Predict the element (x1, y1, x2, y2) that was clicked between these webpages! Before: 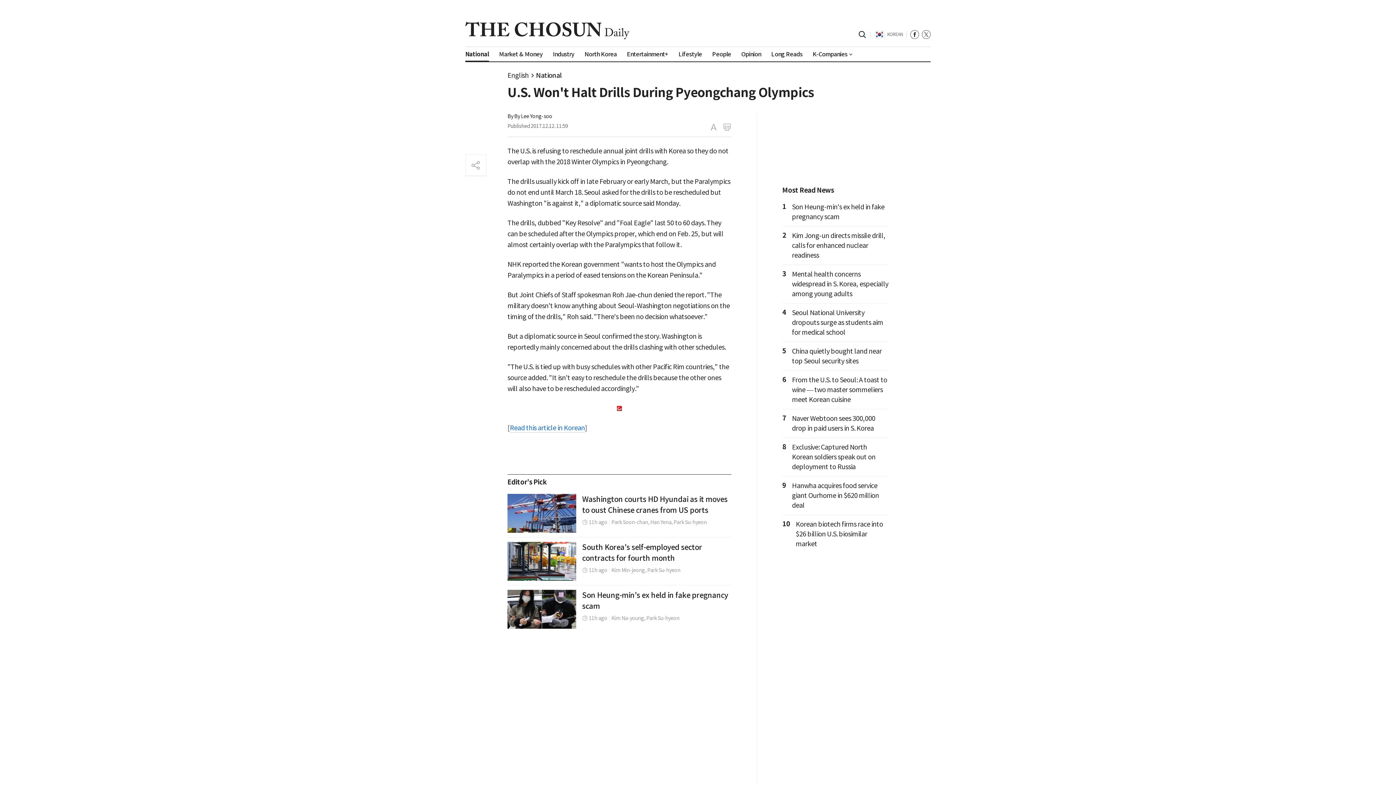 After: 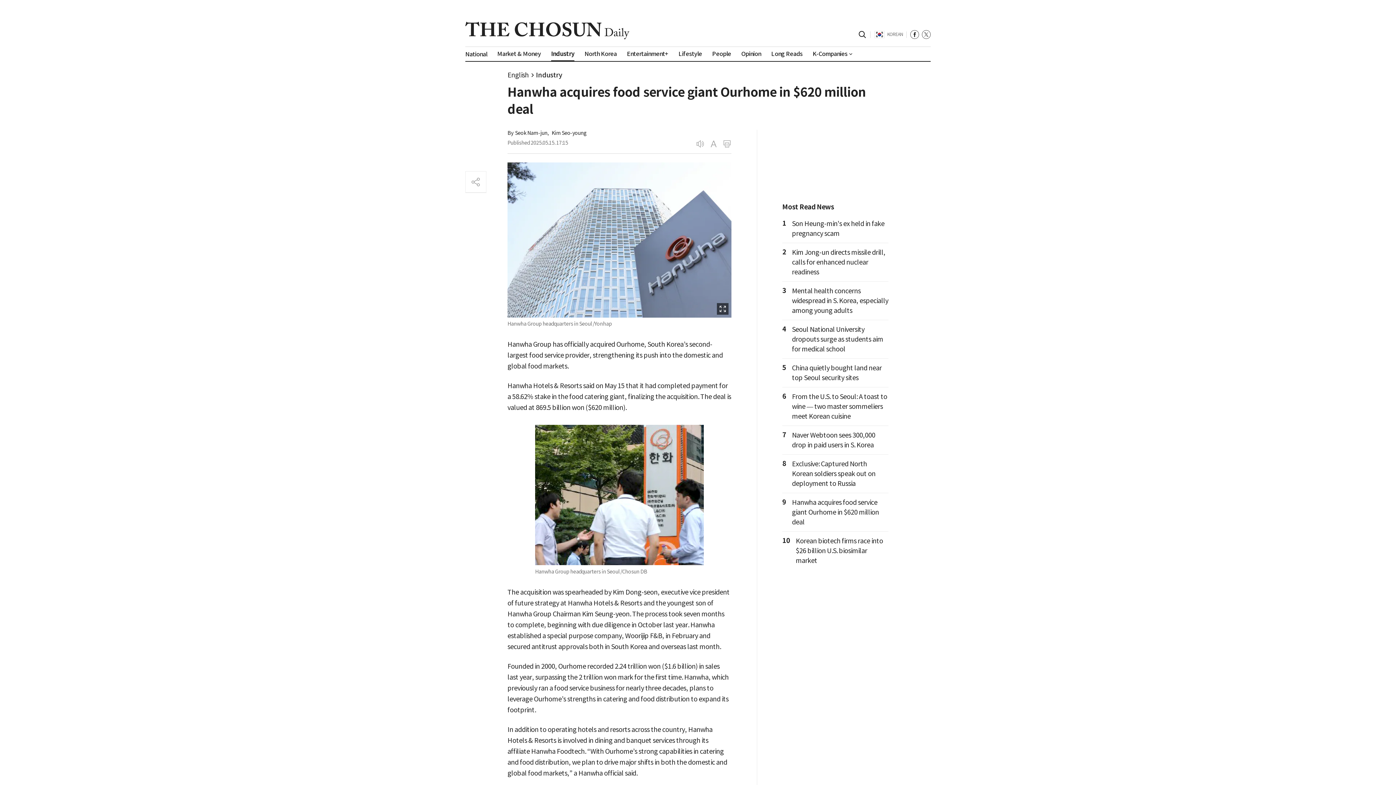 Action: label: Hanwha acquires food service giant Ourhome in $620 million deal bbox: (792, 481, 879, 509)